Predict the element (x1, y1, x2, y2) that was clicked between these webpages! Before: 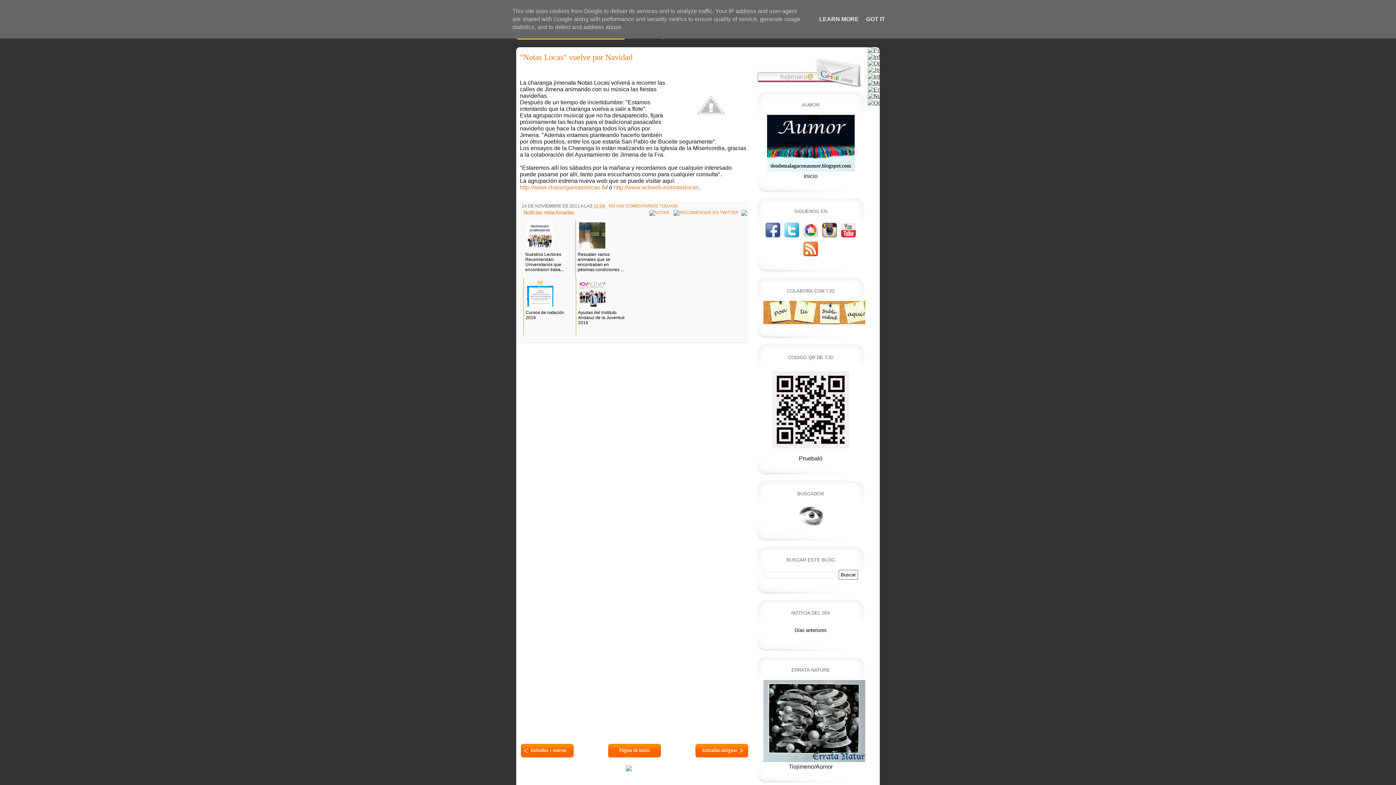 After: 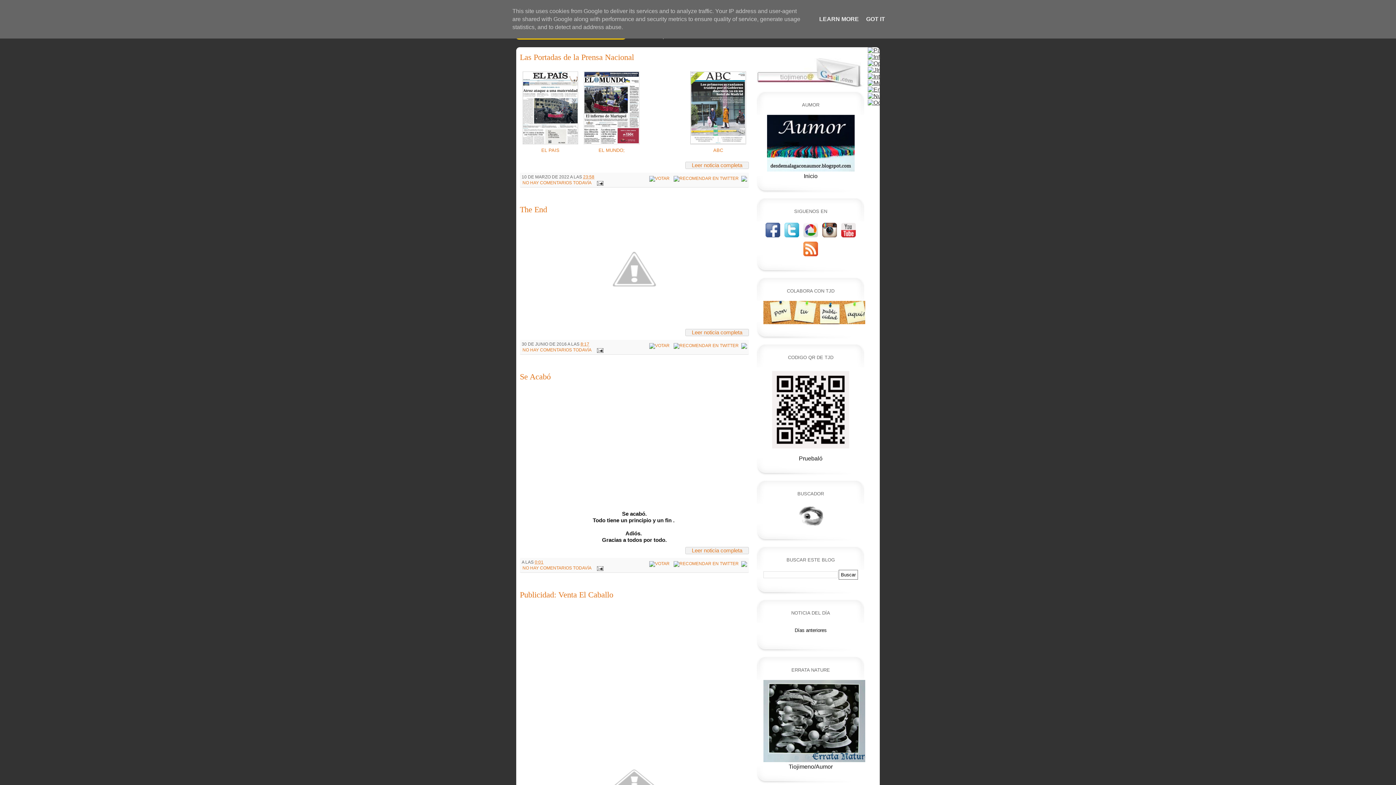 Action: bbox: (607, 753, 661, 759)